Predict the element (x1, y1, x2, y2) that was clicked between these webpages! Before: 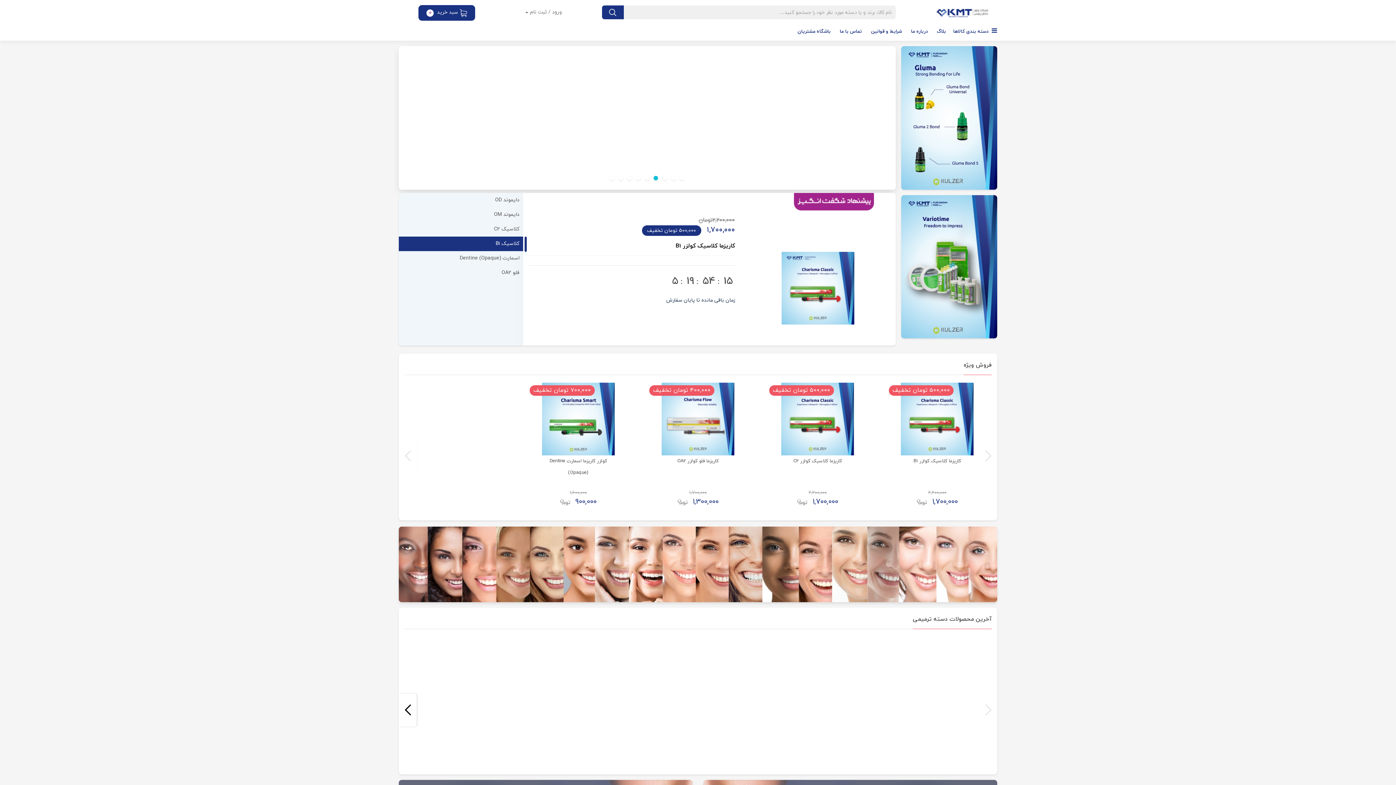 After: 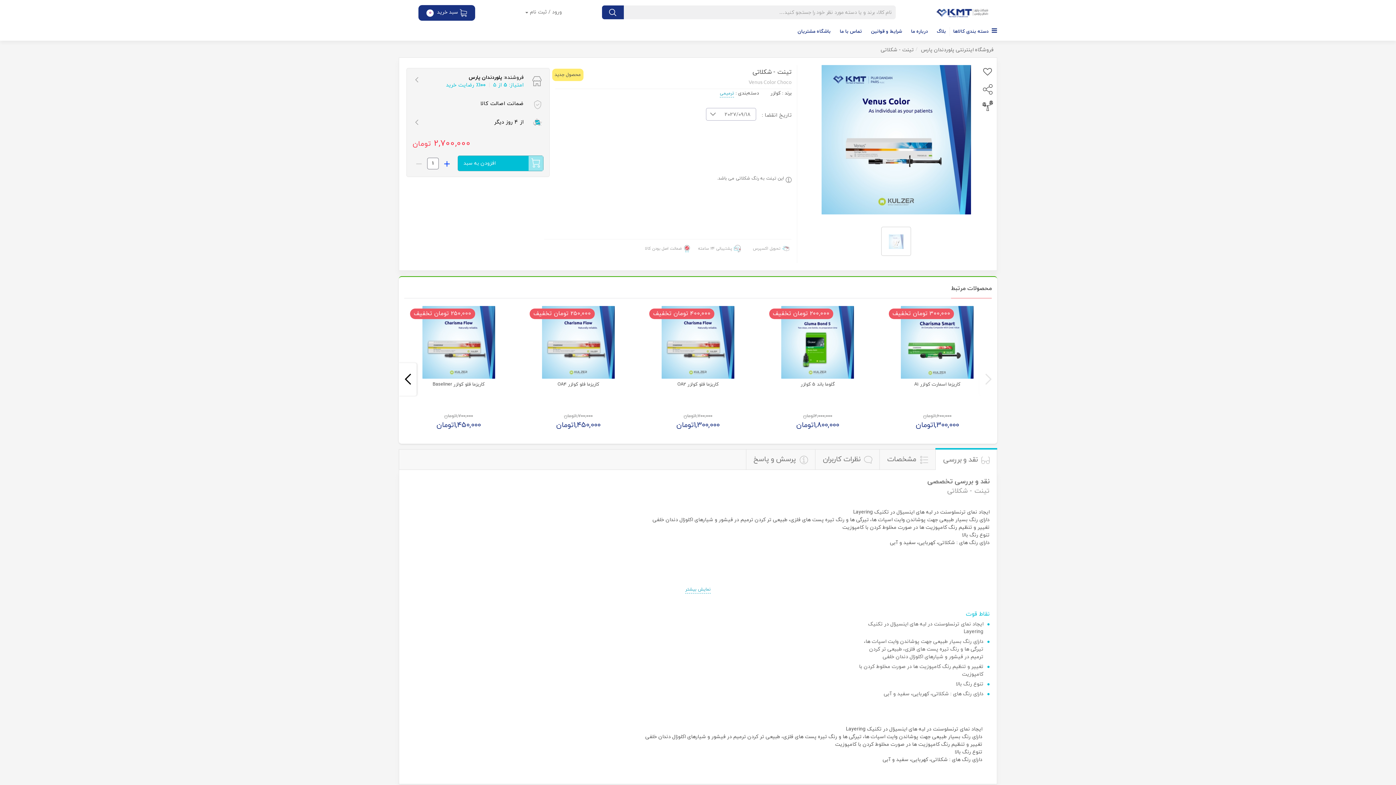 Action: bbox: (901, 637, 973, 709)